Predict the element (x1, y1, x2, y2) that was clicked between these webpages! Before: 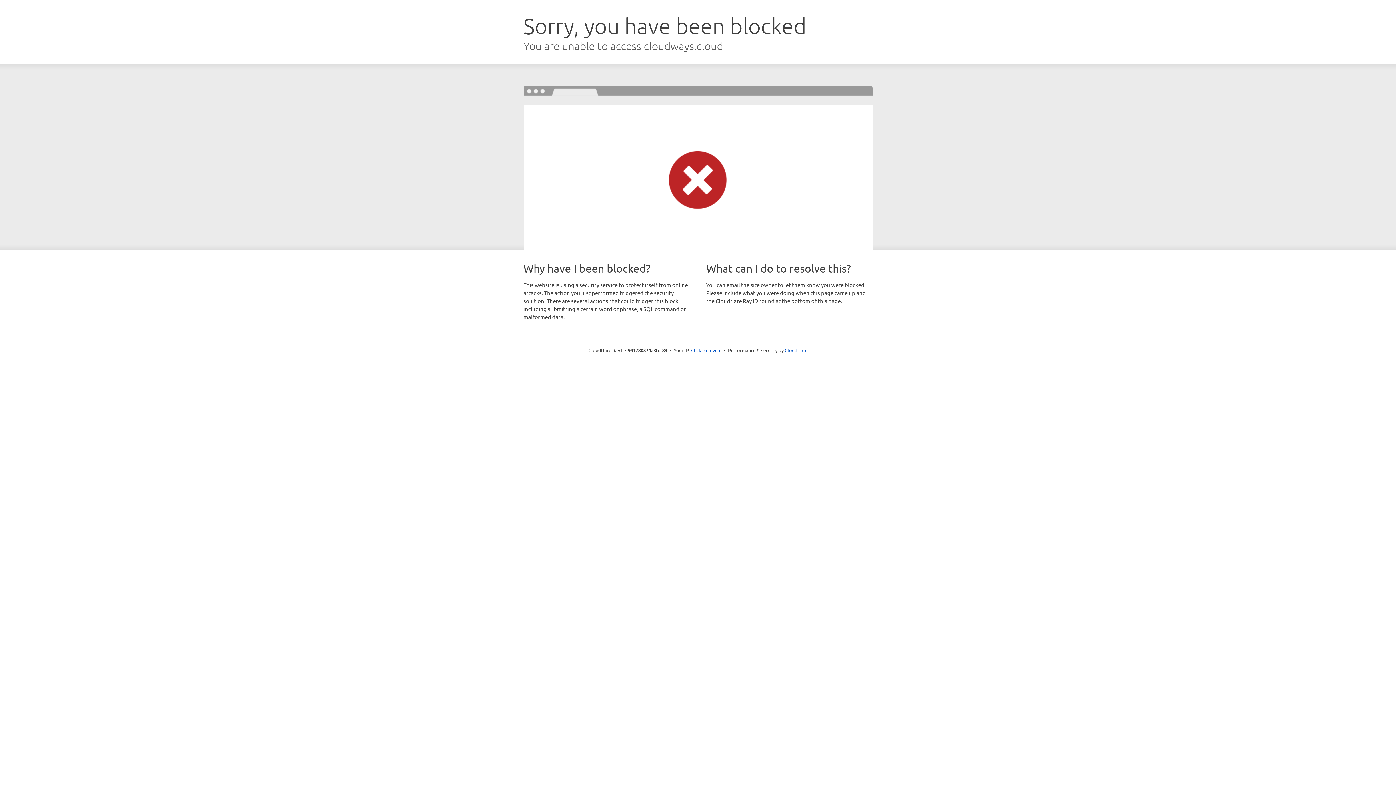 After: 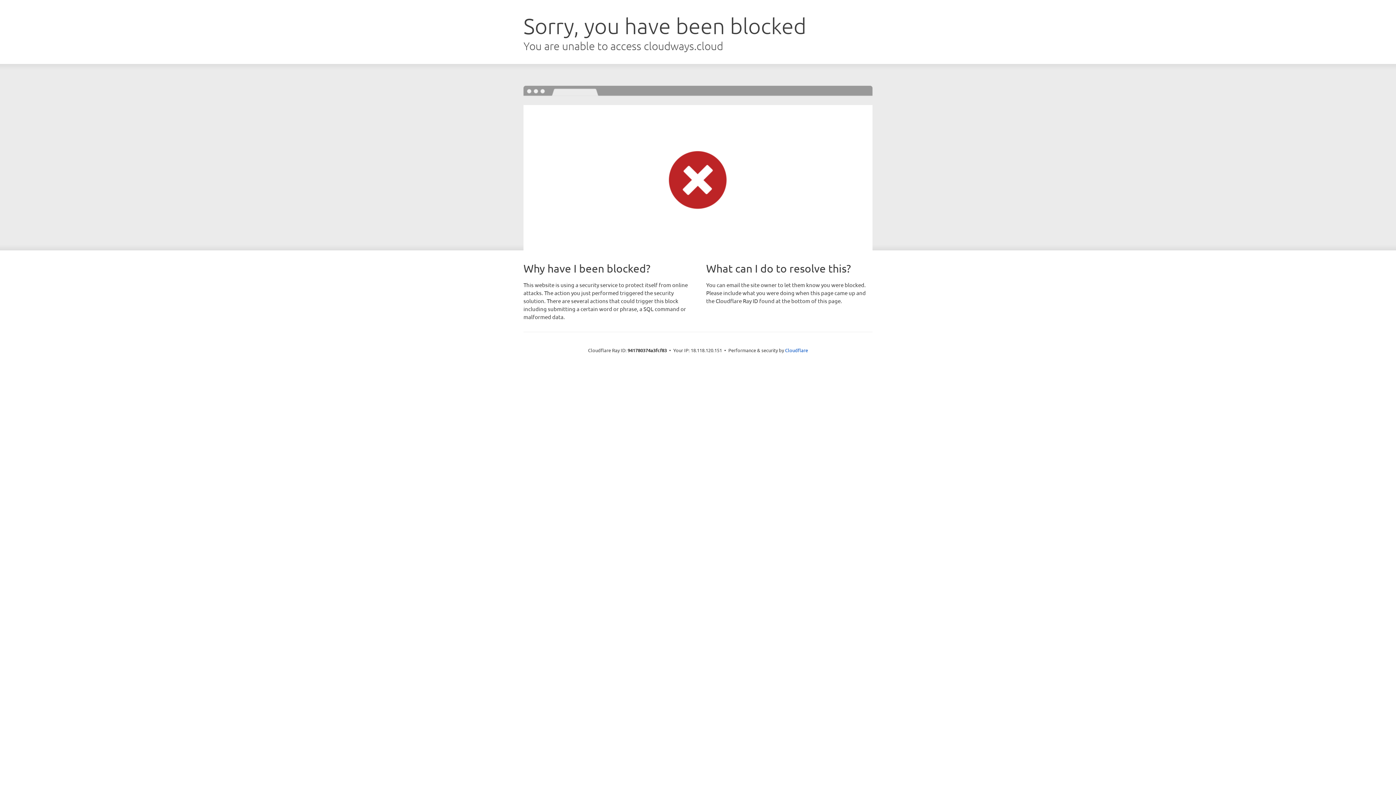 Action: bbox: (691, 346, 721, 353) label: Click to reveal